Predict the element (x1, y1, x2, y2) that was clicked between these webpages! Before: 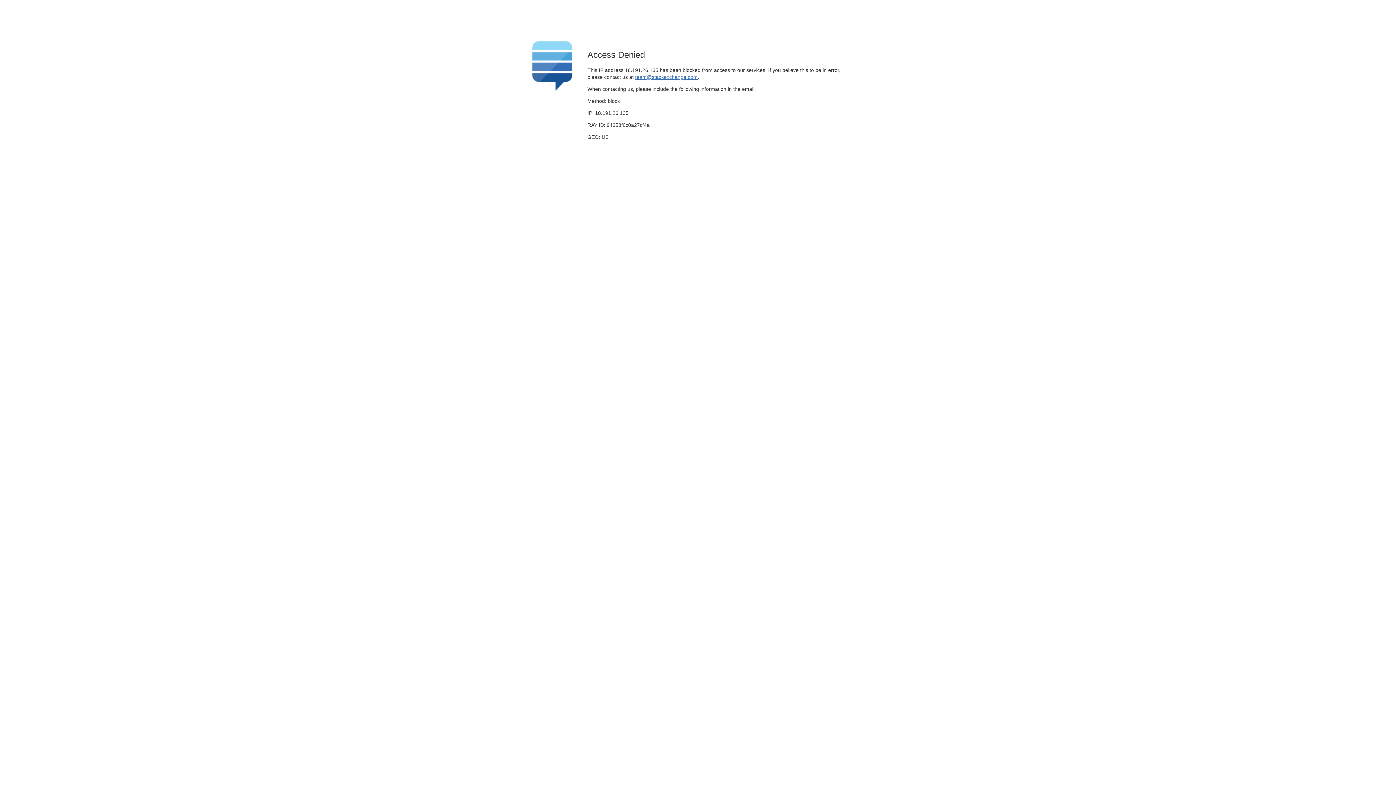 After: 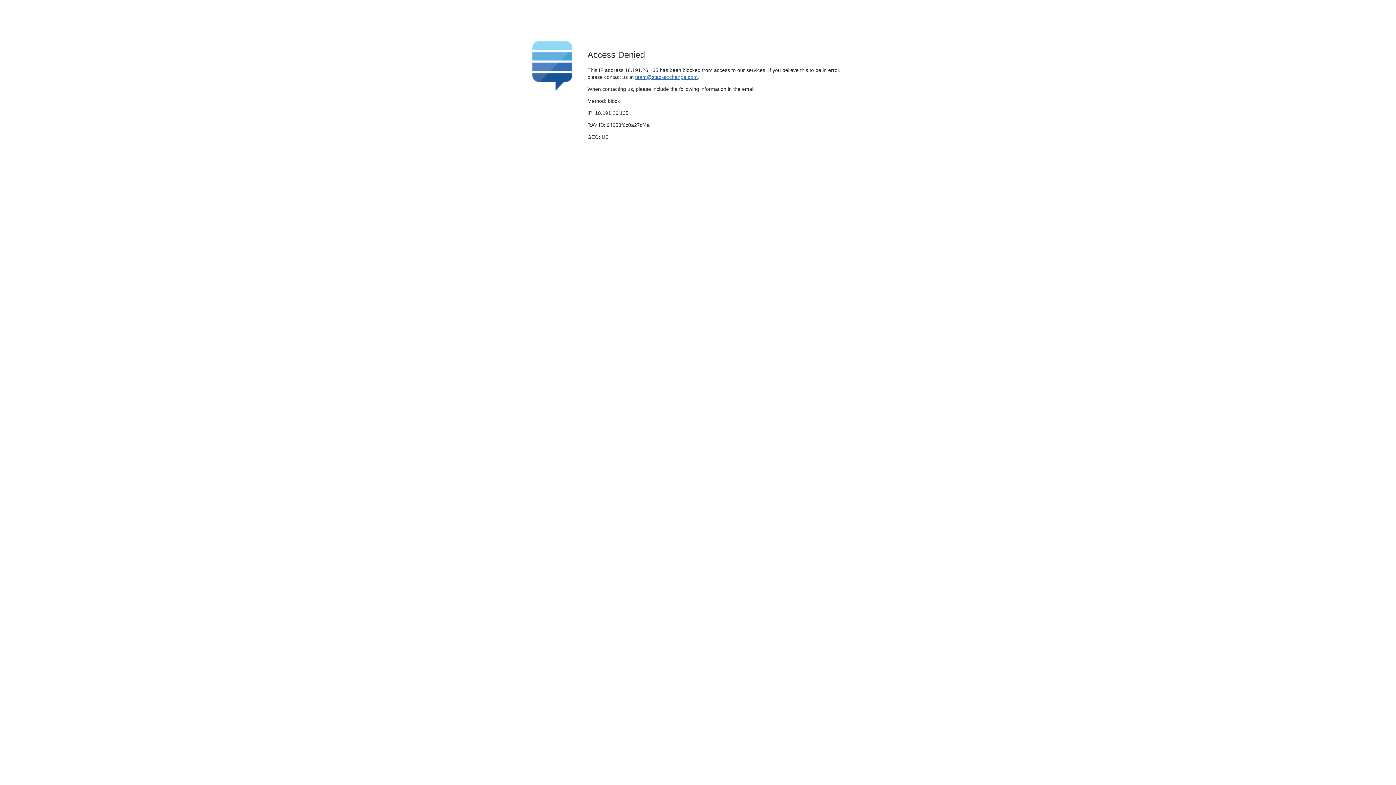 Action: bbox: (635, 74, 697, 79) label: team@stackexchange.com